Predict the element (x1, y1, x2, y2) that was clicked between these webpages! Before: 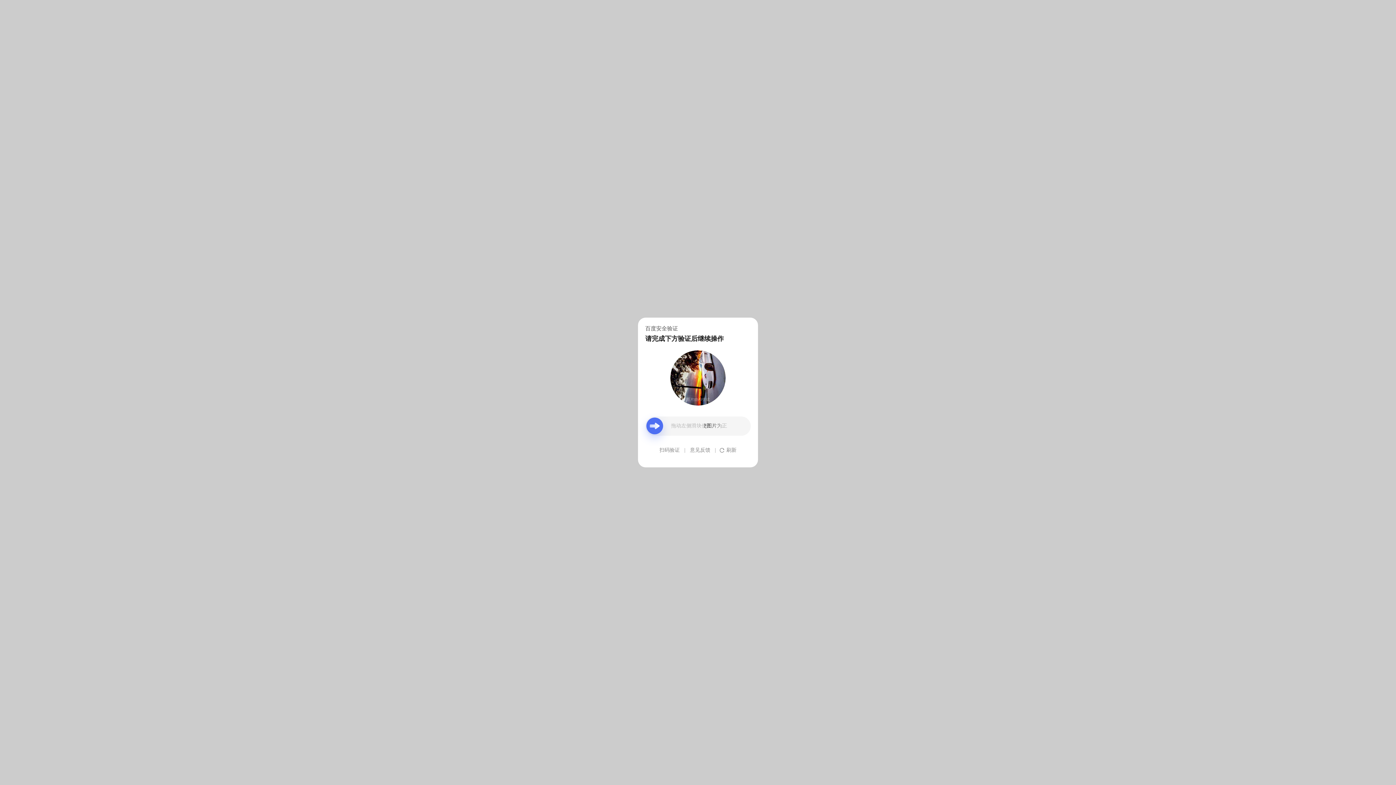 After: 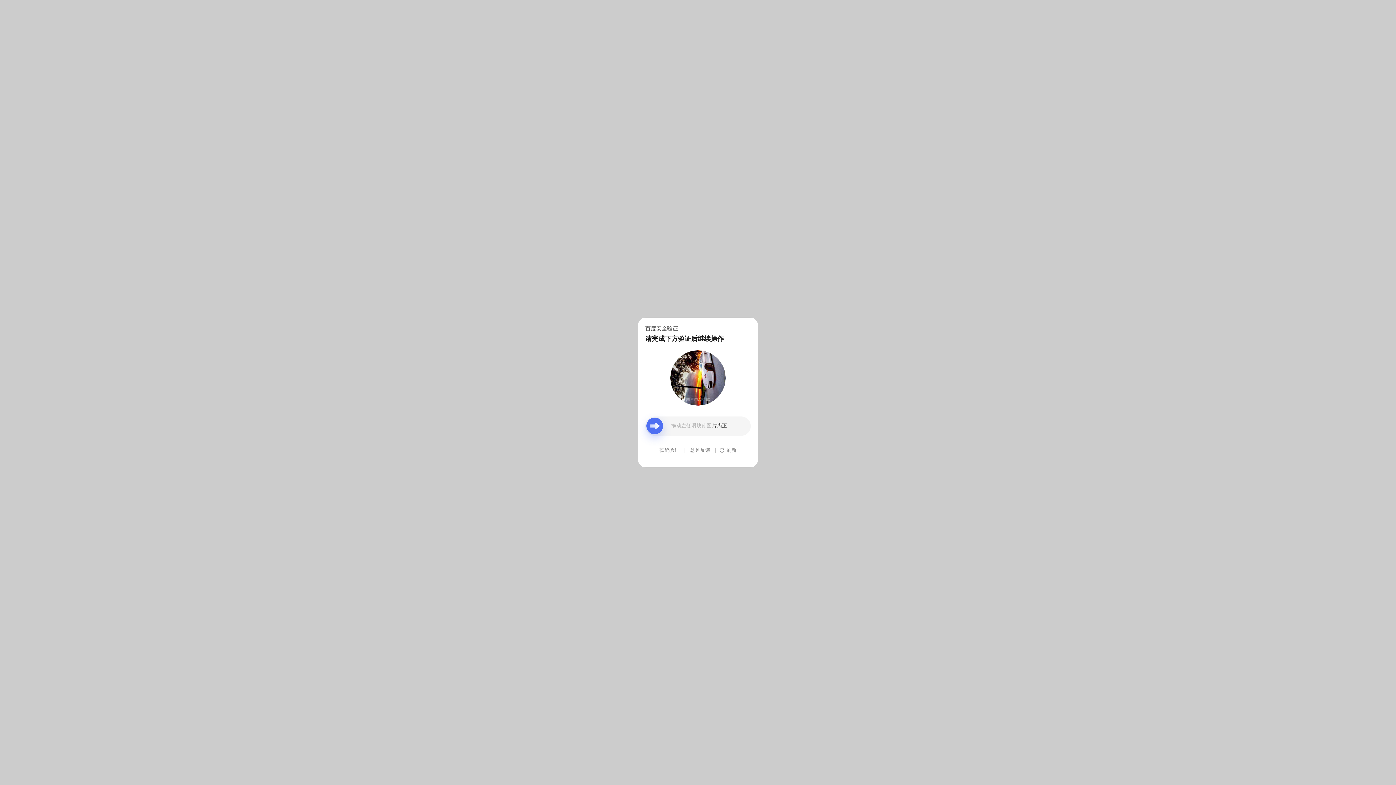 Action: label: 意见反馈 bbox: (690, 439, 710, 461)